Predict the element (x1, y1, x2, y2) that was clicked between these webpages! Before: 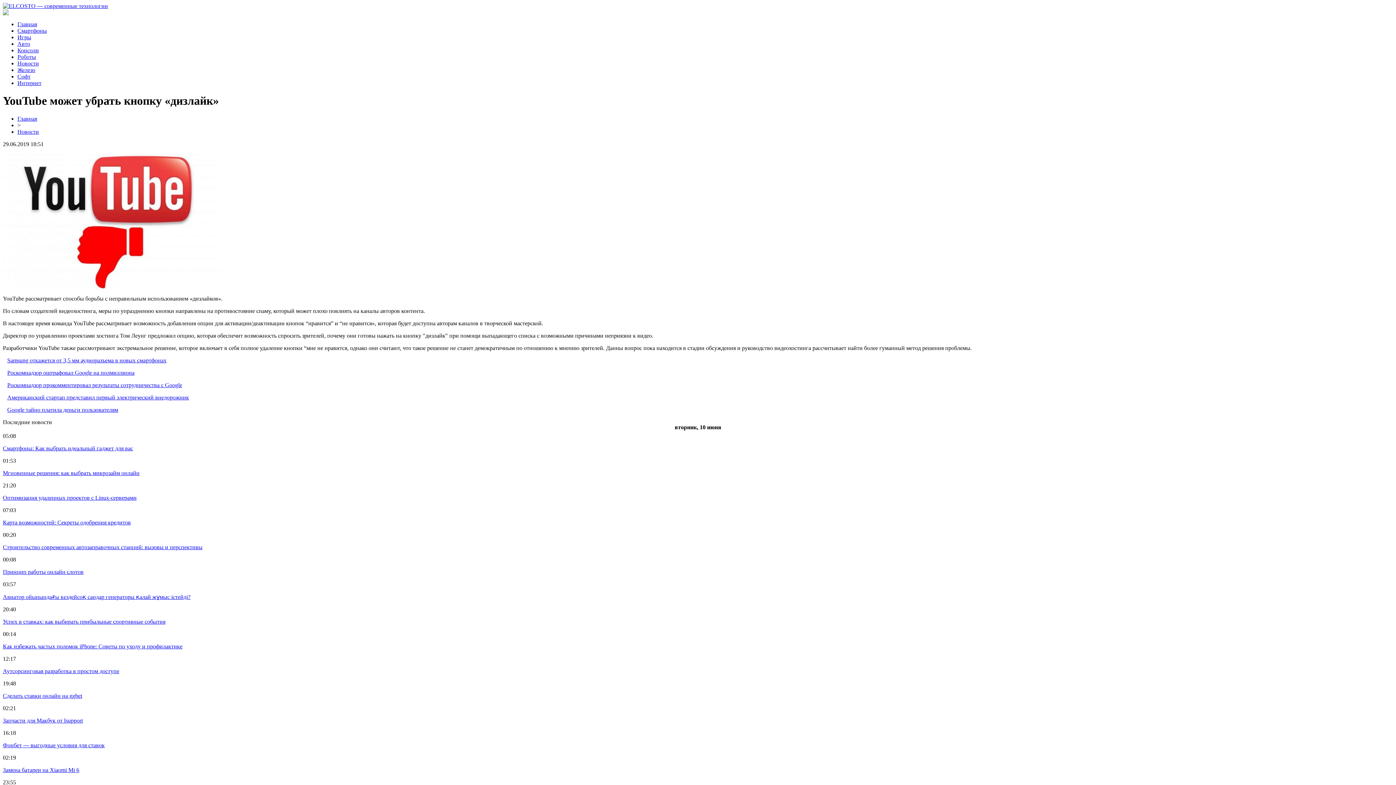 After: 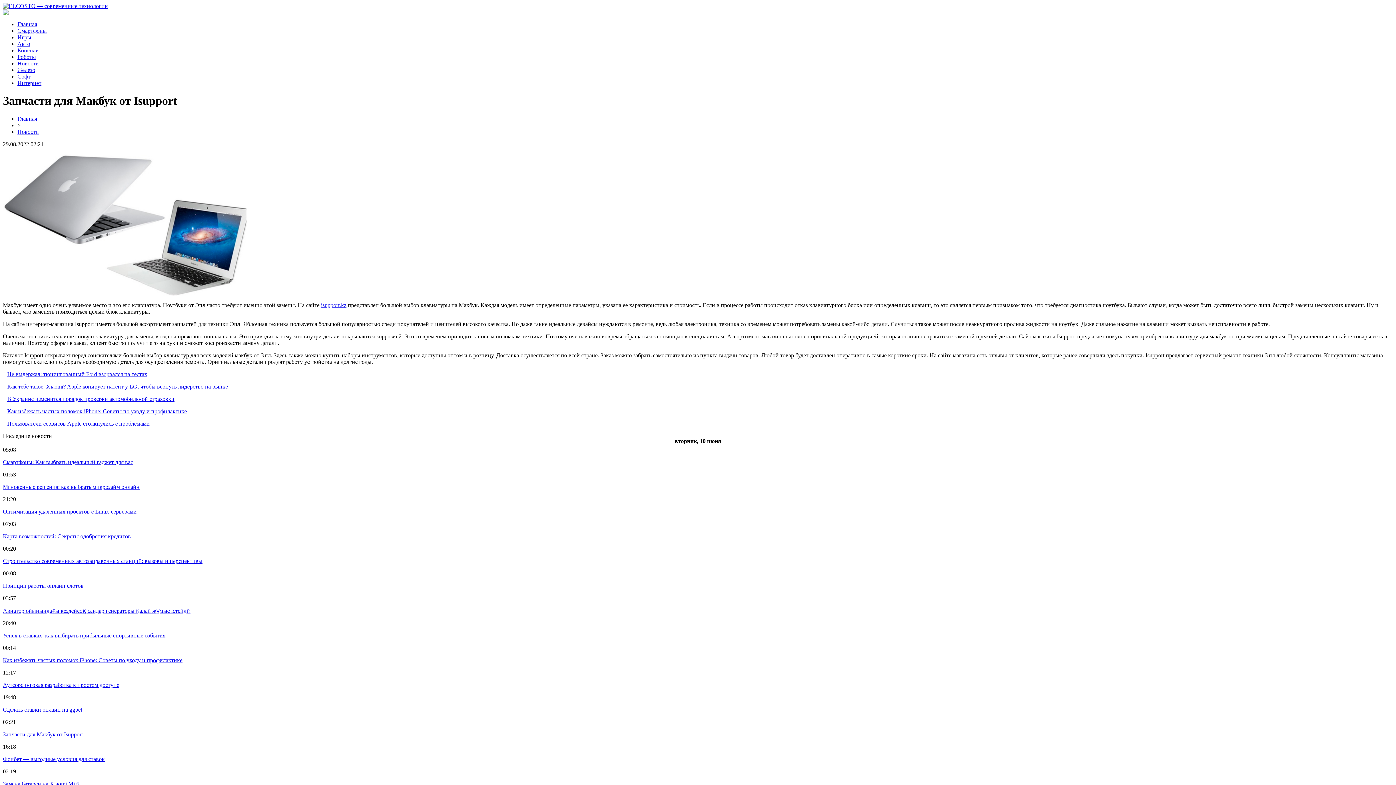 Action: bbox: (2, 717, 82, 723) label: Запчасти для Макбук от Isupport